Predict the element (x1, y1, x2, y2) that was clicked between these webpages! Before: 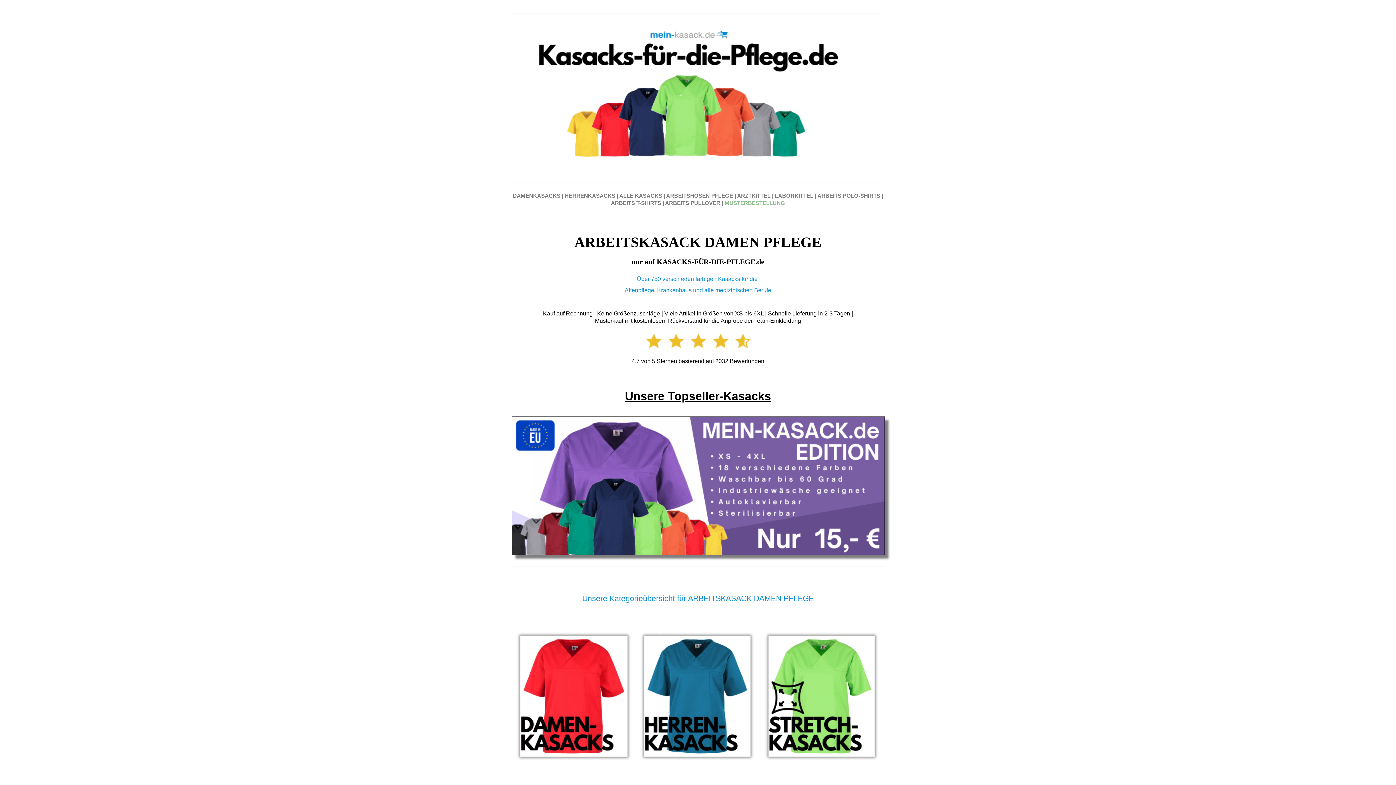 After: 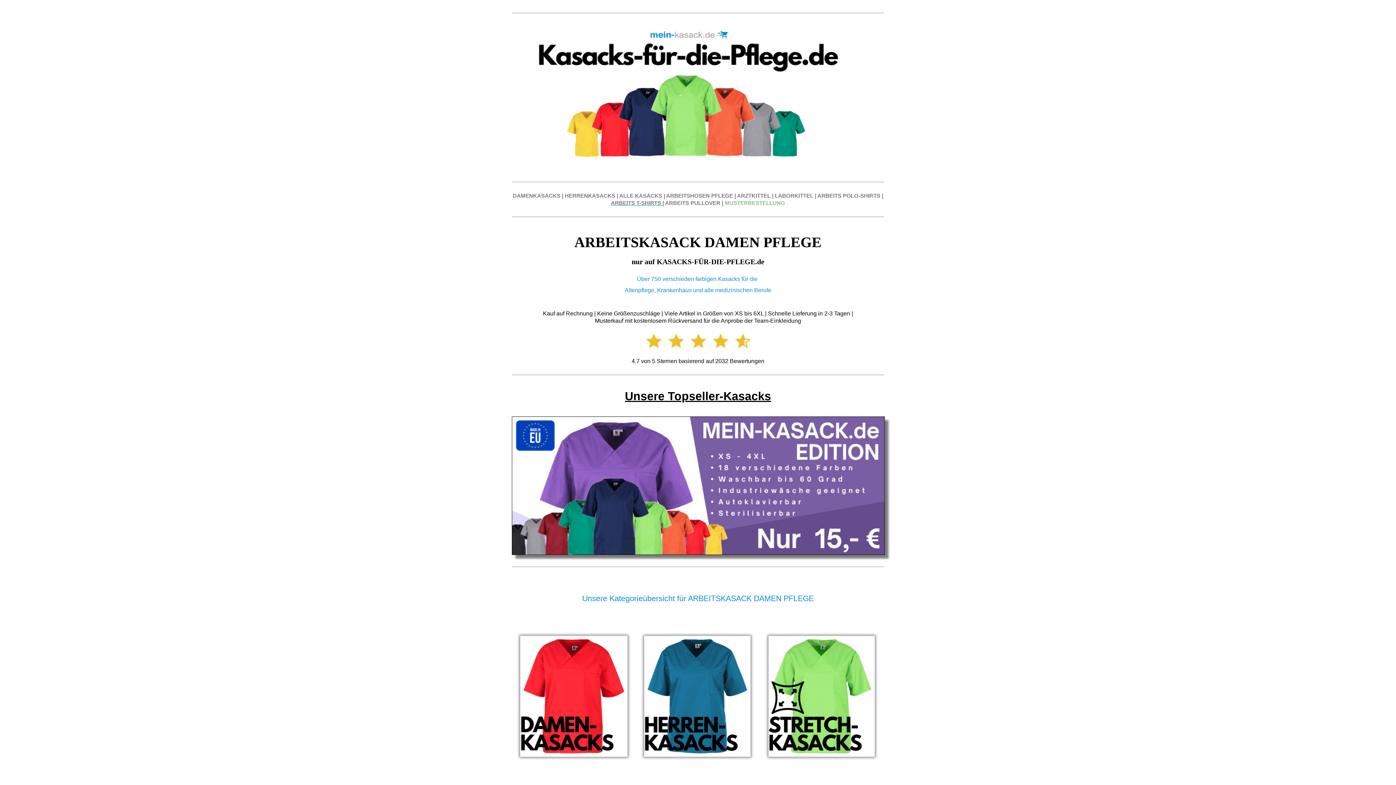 Action: bbox: (611, 200, 662, 206) label: ARBEITS T-SHIRTS 